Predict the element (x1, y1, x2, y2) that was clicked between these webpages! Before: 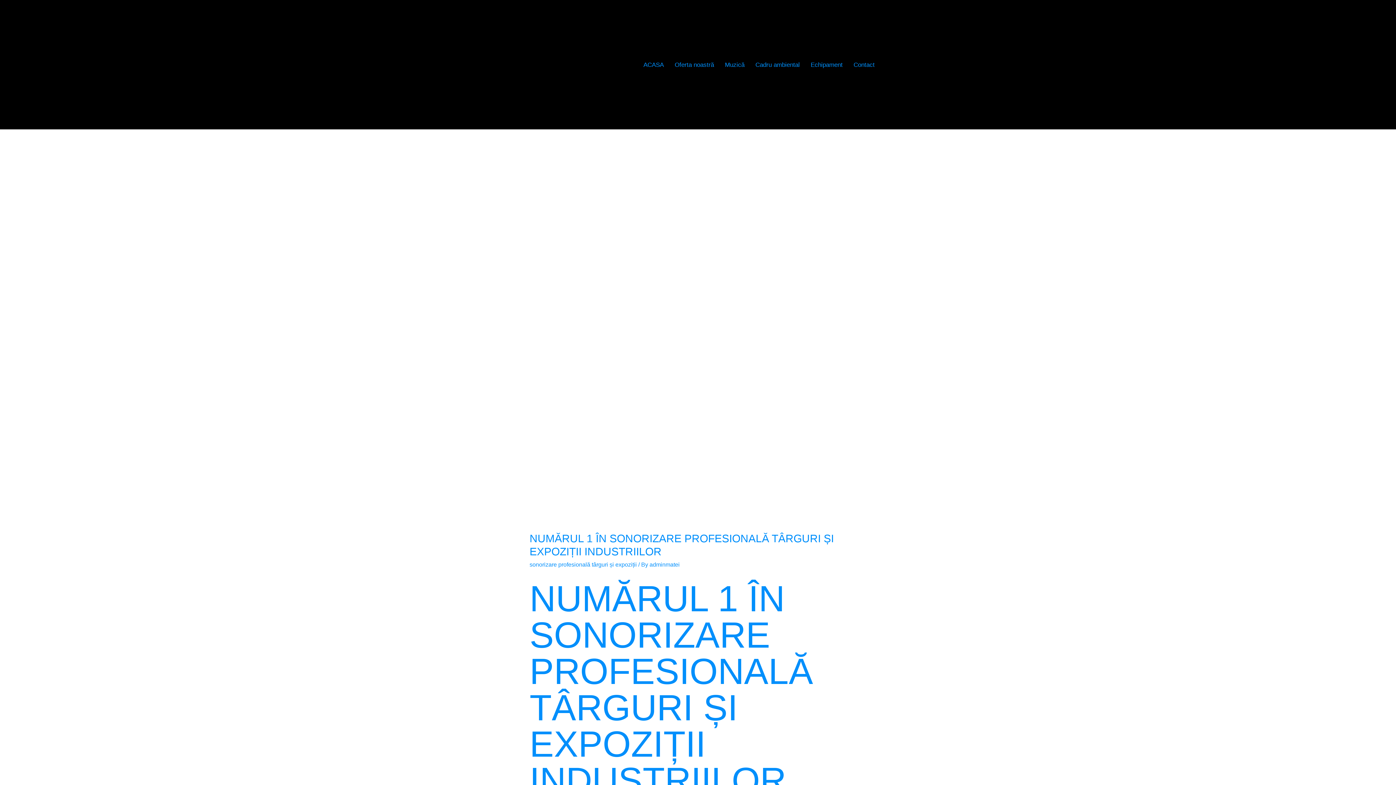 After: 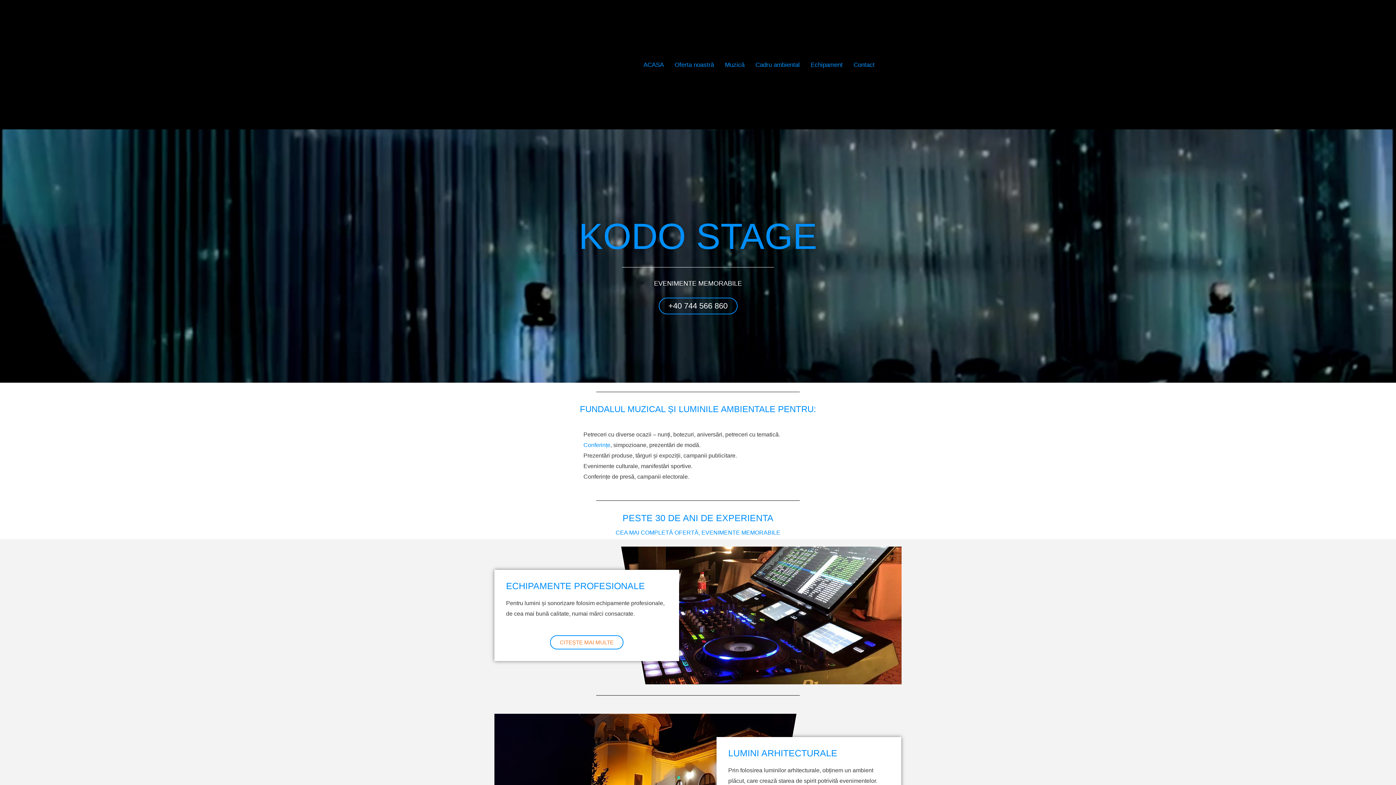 Action: label: ACASA bbox: (638, 56, 669, 73)